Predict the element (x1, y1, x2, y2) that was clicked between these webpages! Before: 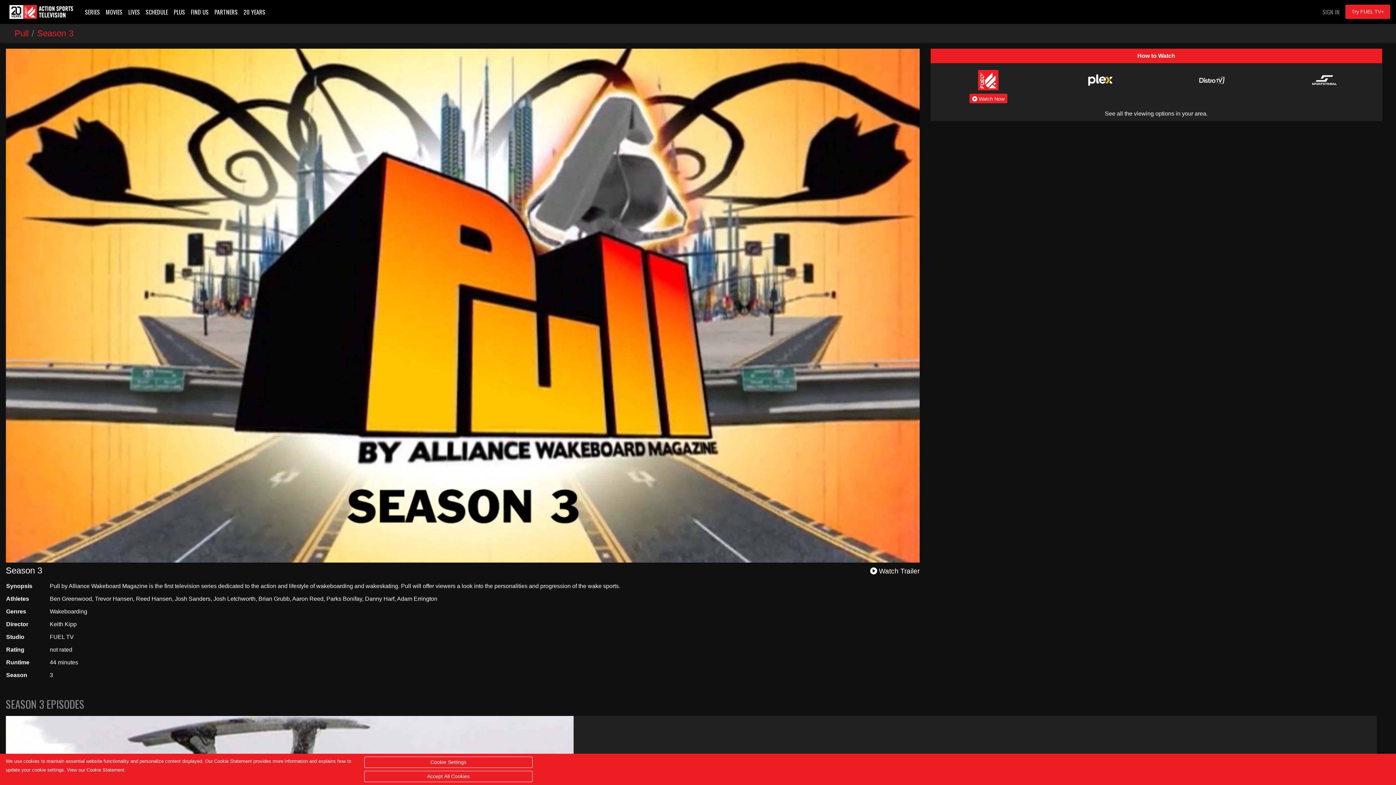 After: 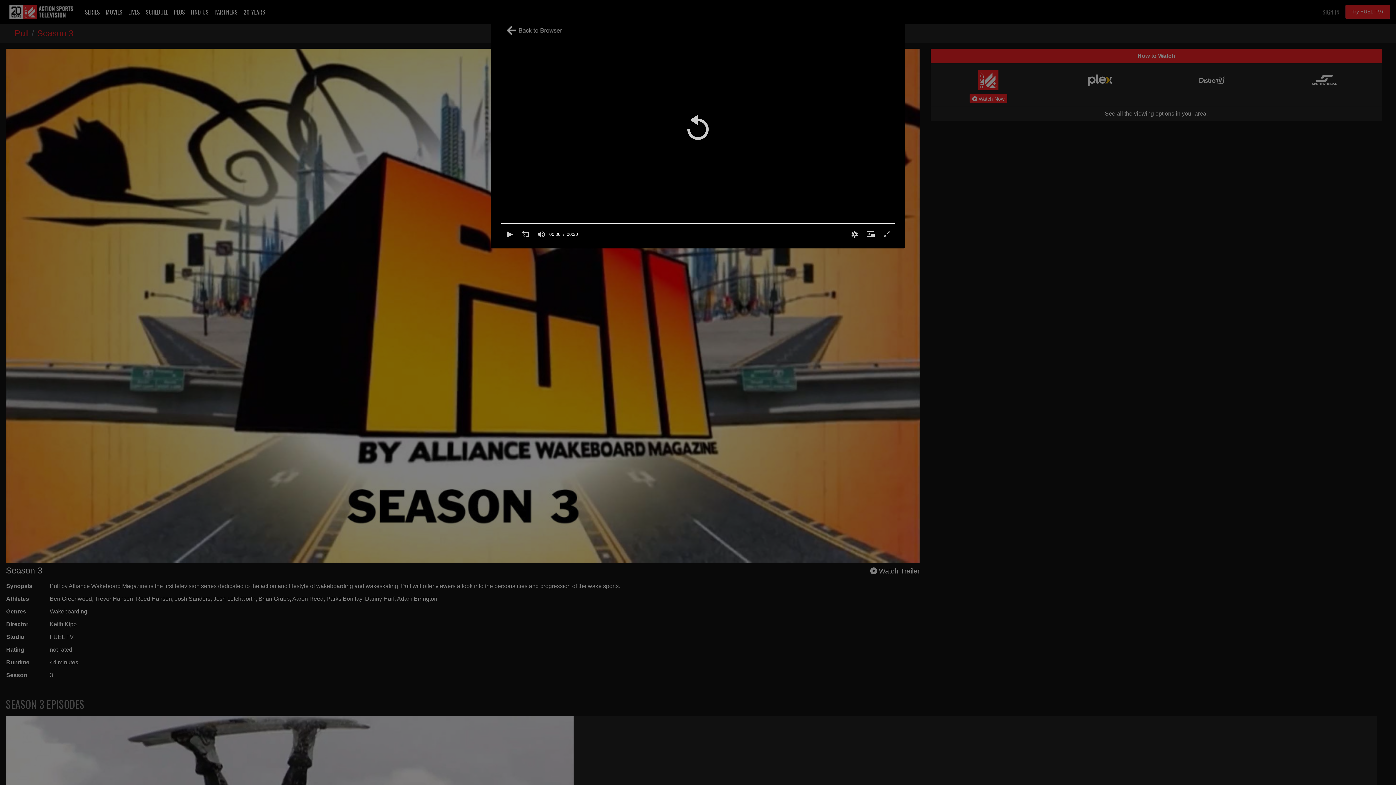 Action: bbox: (870, 567, 919, 575) label:  Watch Trailer